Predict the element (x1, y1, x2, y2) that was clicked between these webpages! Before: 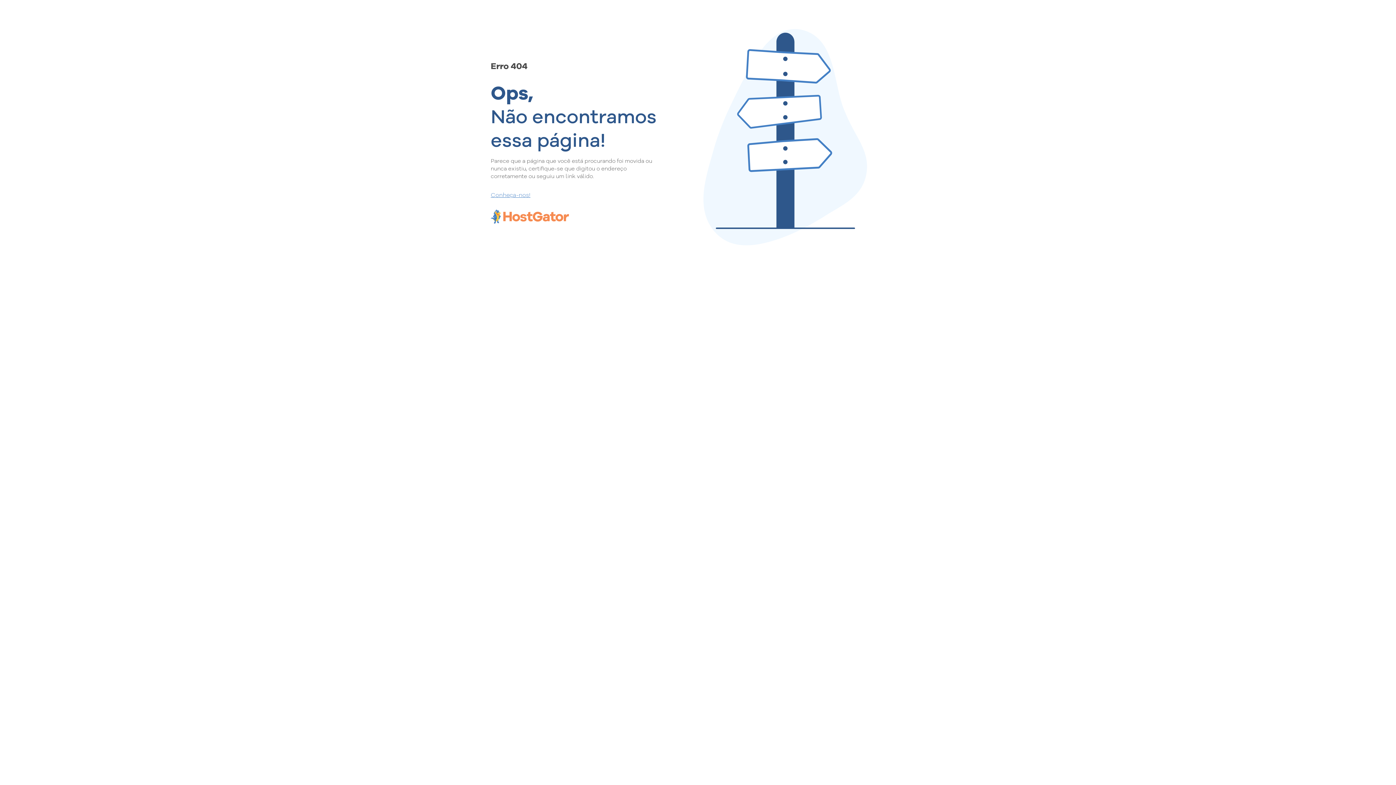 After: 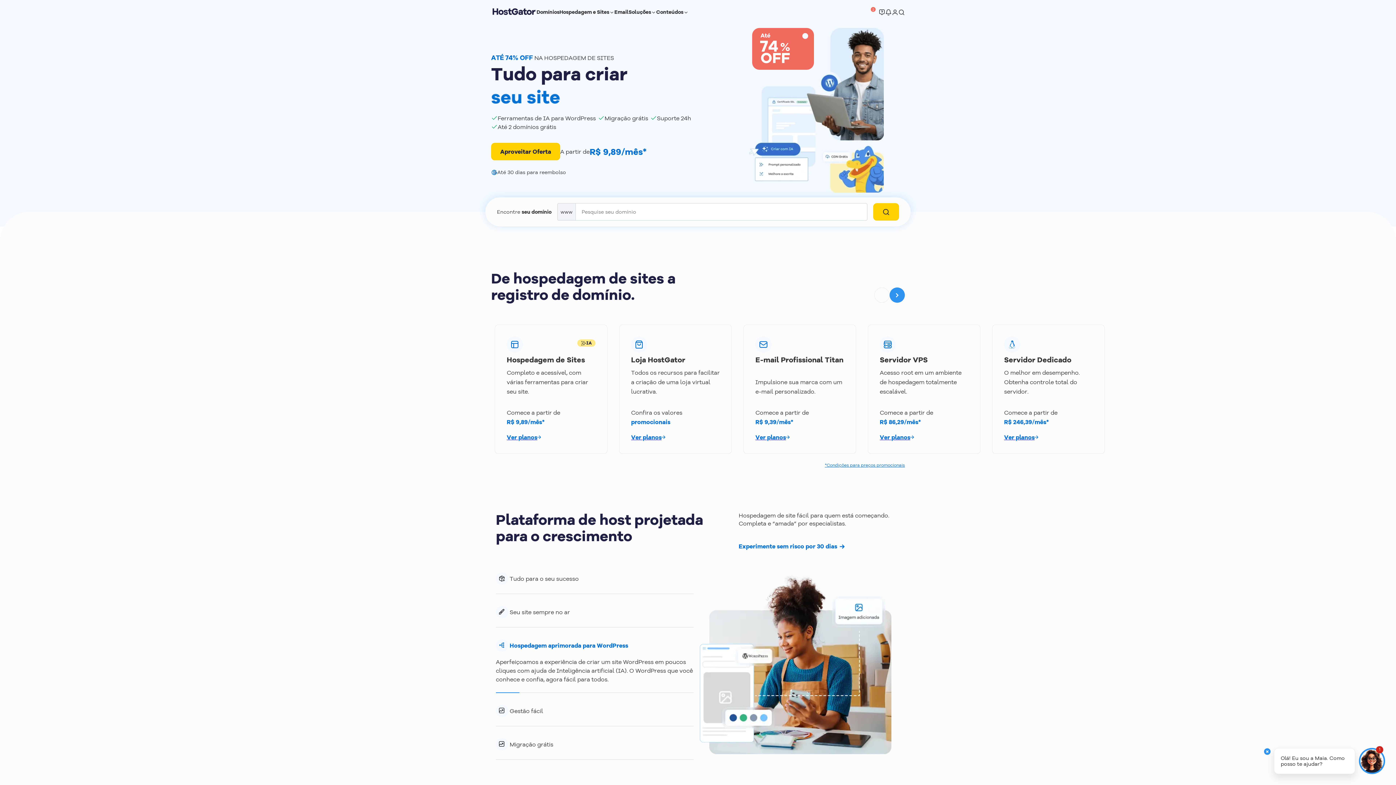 Action: label: Conheça-nos! bbox: (490, 190, 657, 198)